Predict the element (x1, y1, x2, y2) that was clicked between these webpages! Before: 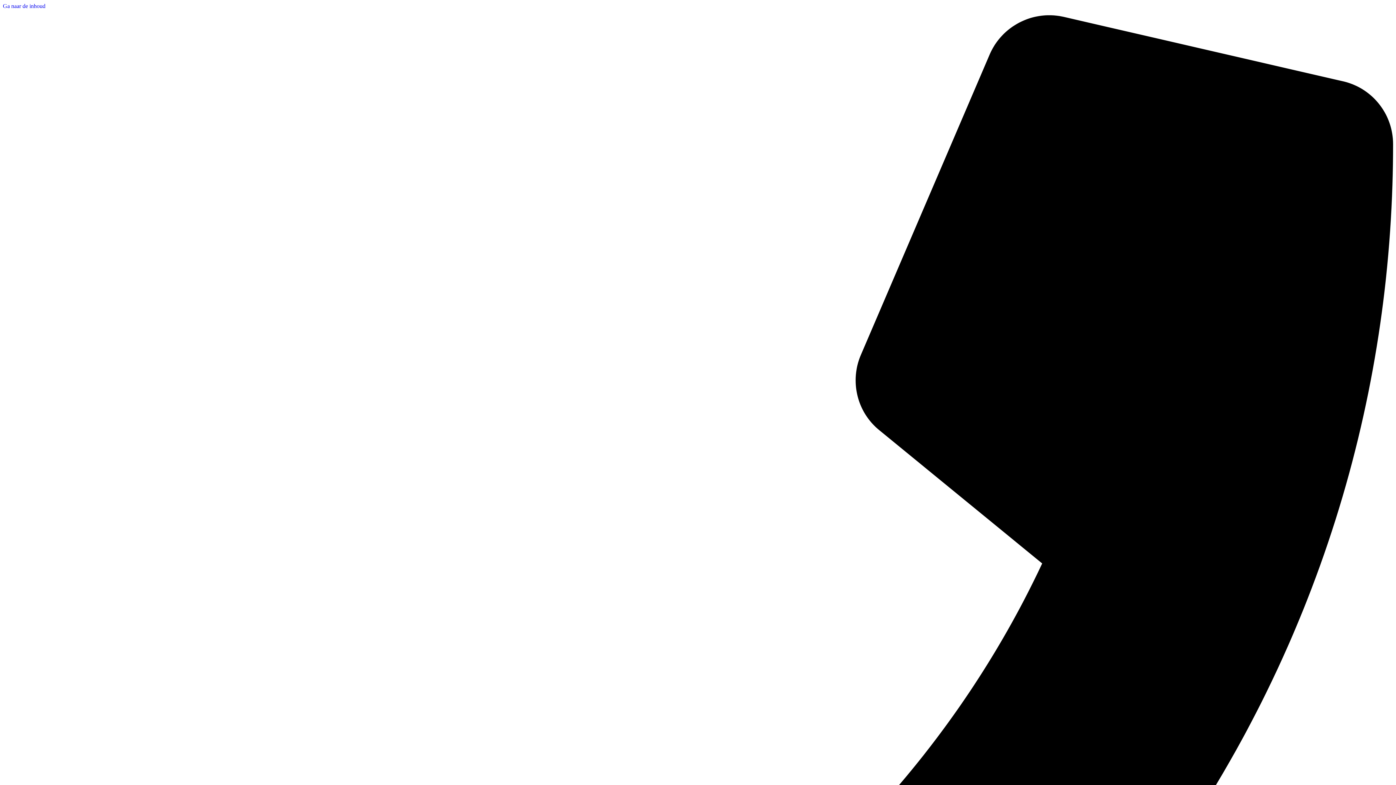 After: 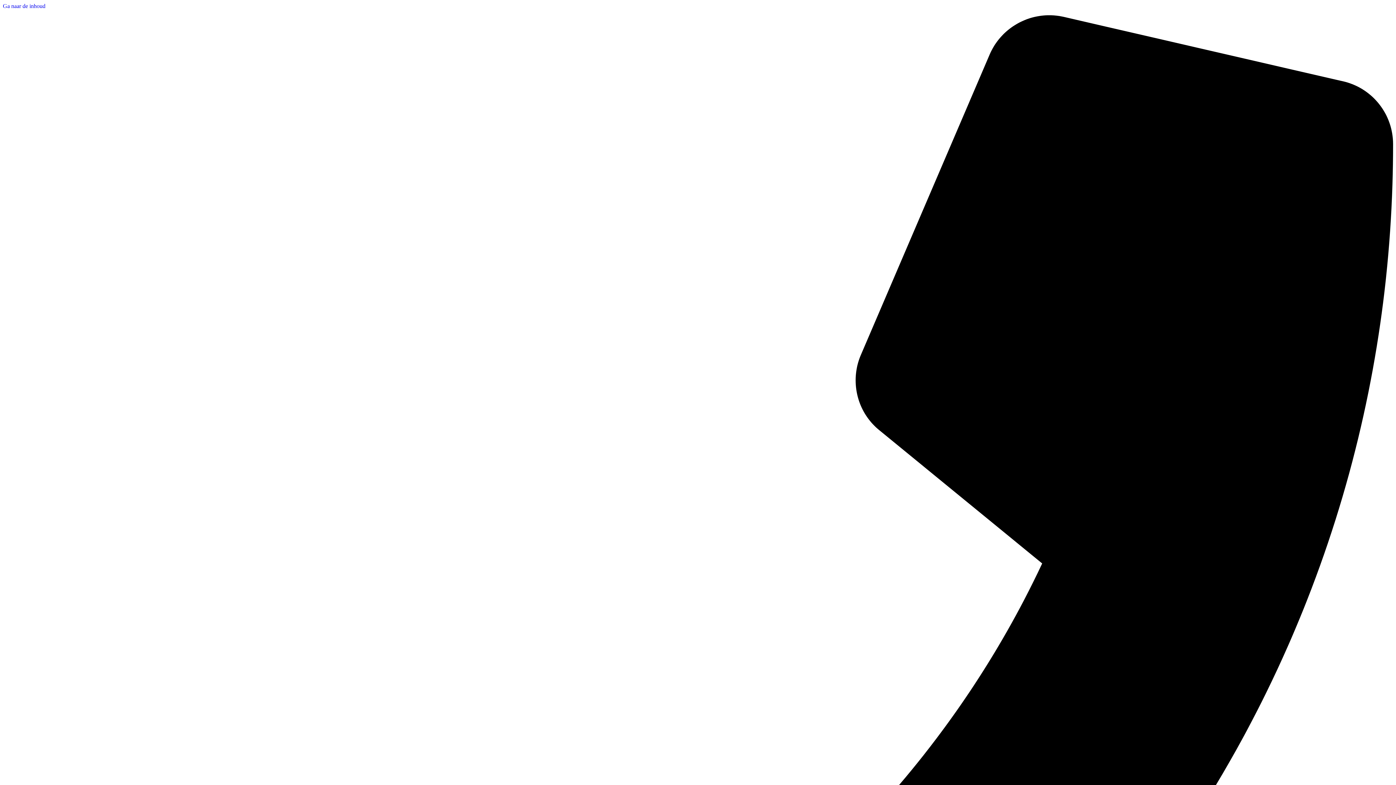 Action: label: Ga naar de inhoud bbox: (2, 2, 45, 9)